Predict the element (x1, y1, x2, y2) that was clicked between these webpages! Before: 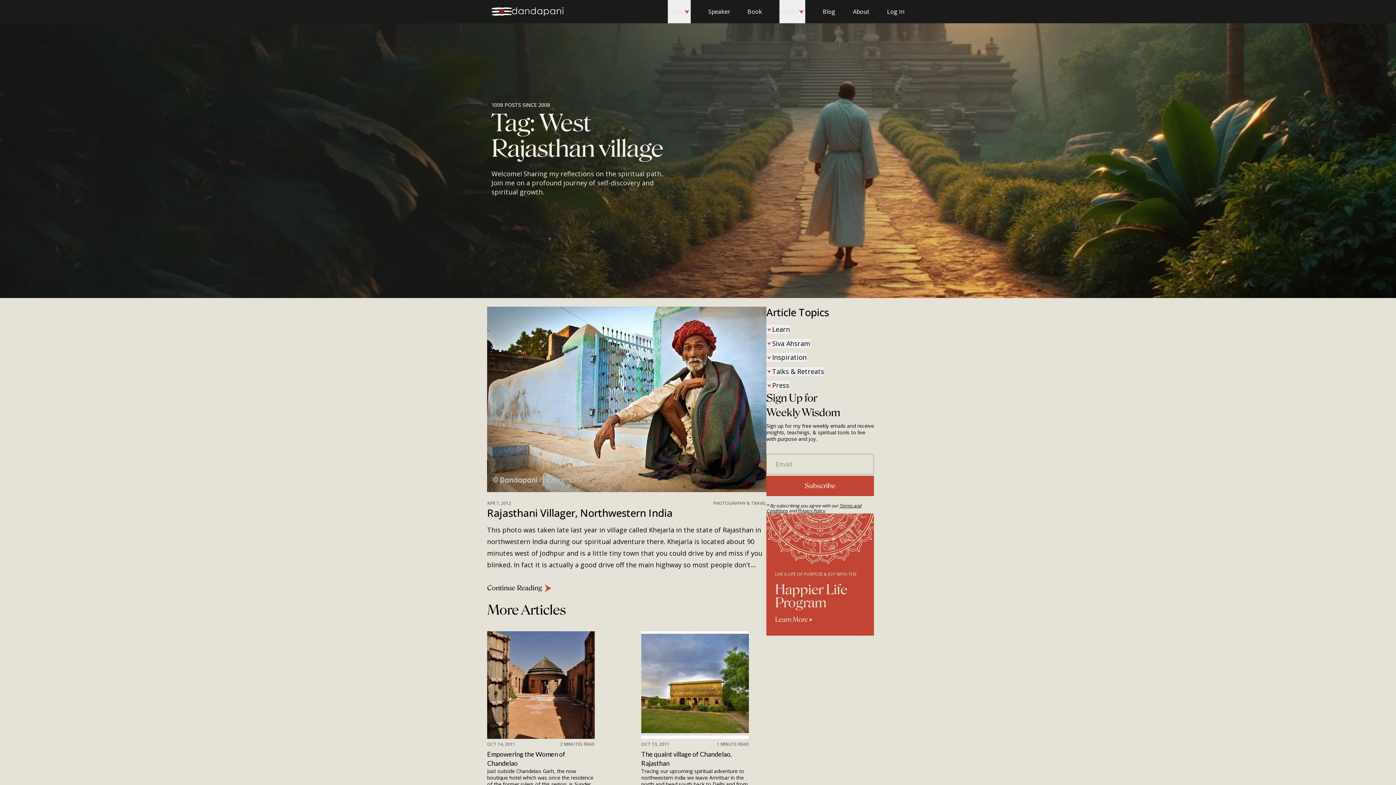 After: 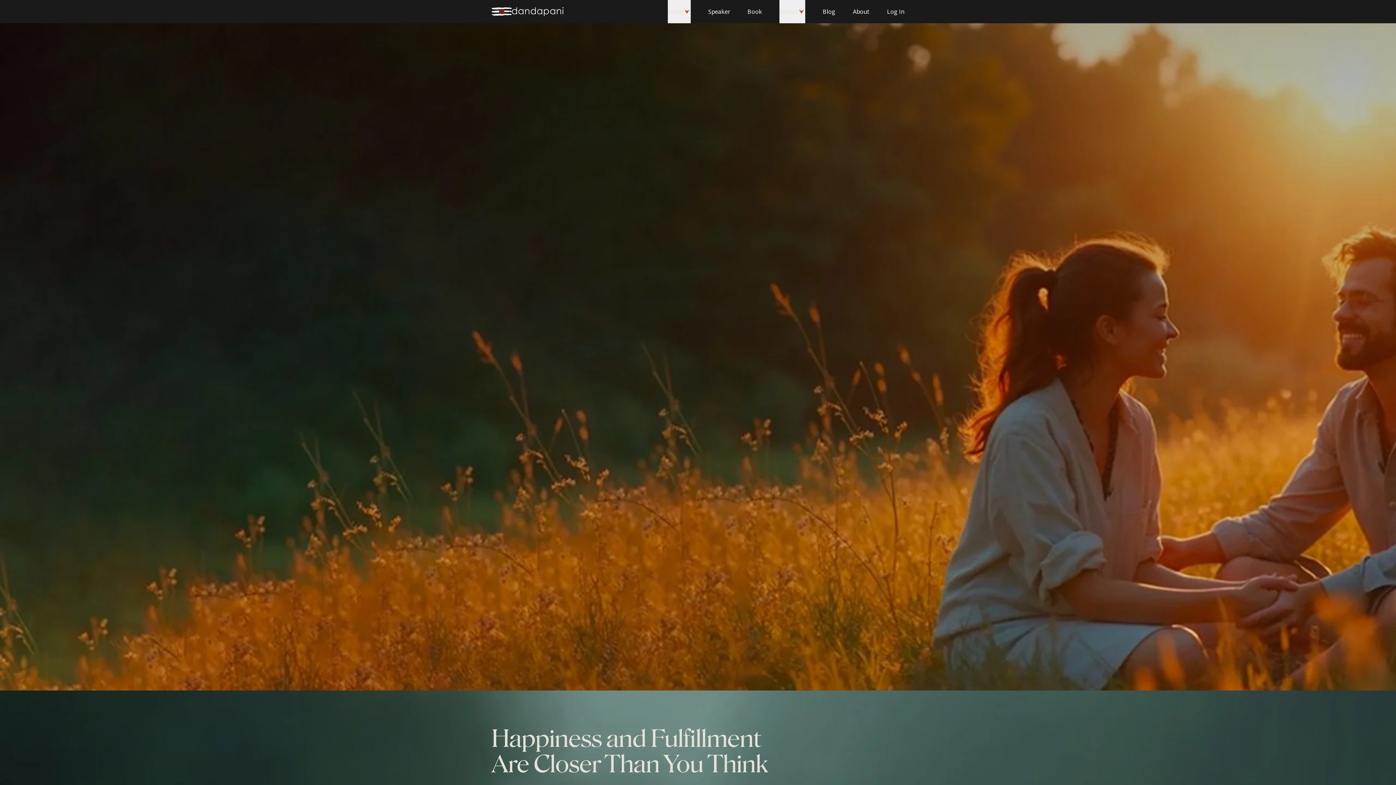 Action: bbox: (766, 513, 874, 636) label: LIVE A LIFE OF PURPOSE & JOY WITH THE

Happier Life Program

Learn More